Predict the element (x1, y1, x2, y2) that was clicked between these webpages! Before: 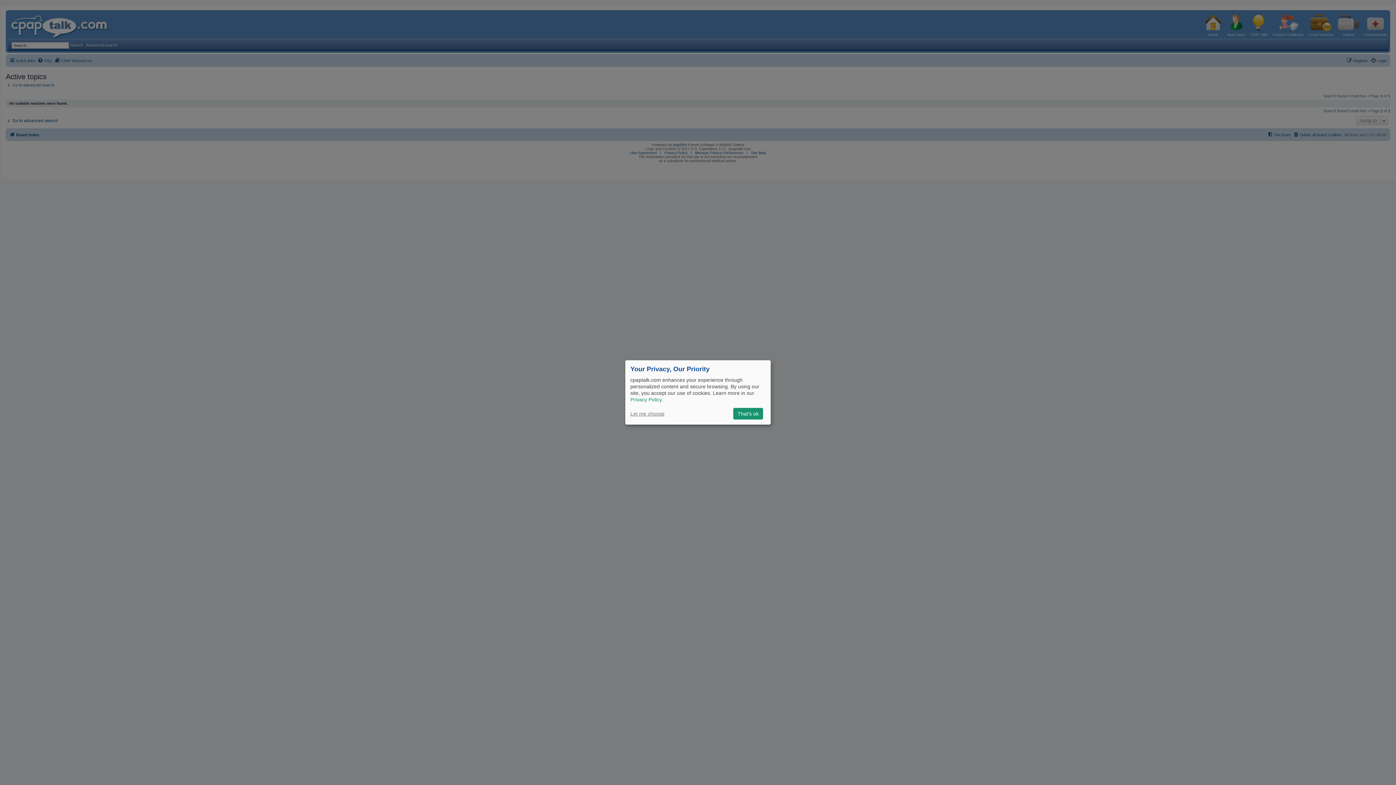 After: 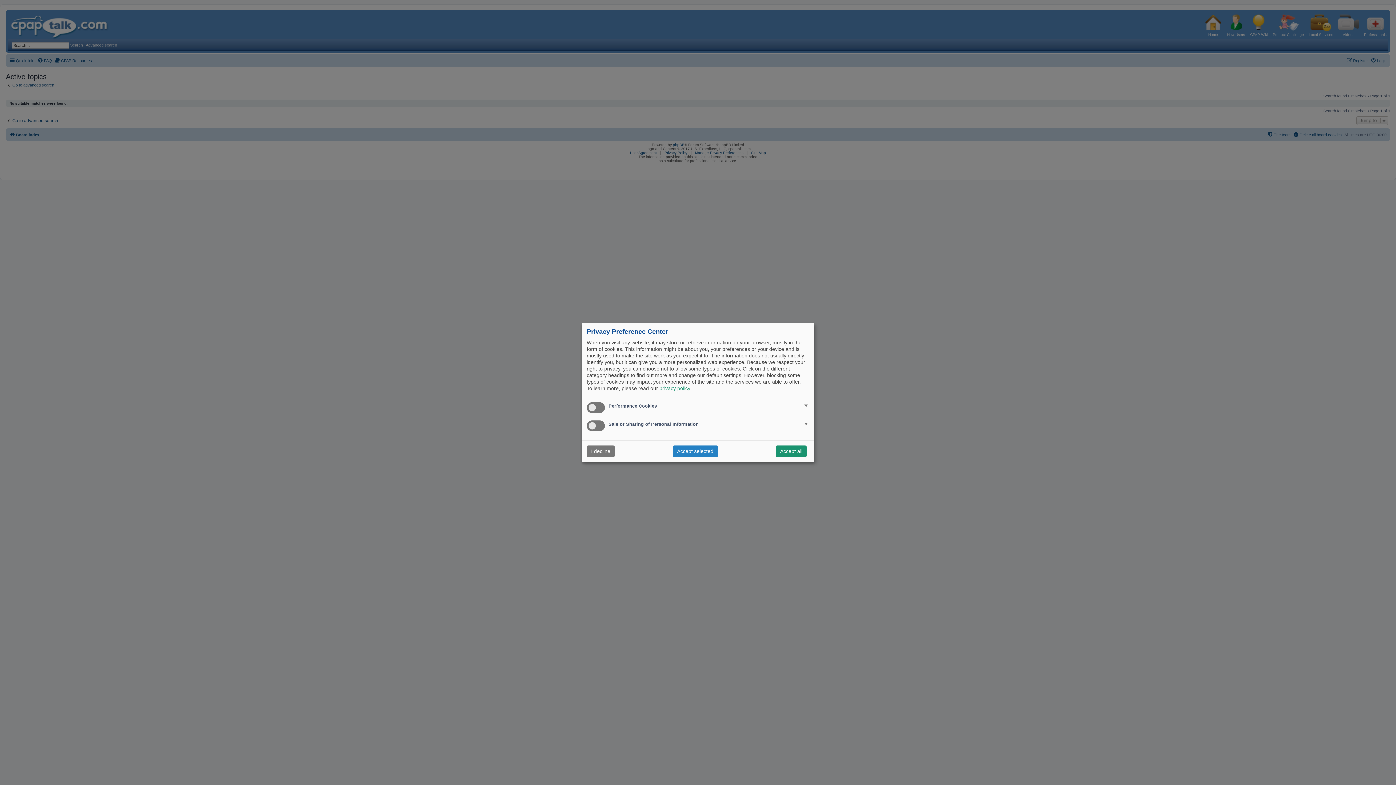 Action: bbox: (630, 411, 664, 416) label: Let me choose